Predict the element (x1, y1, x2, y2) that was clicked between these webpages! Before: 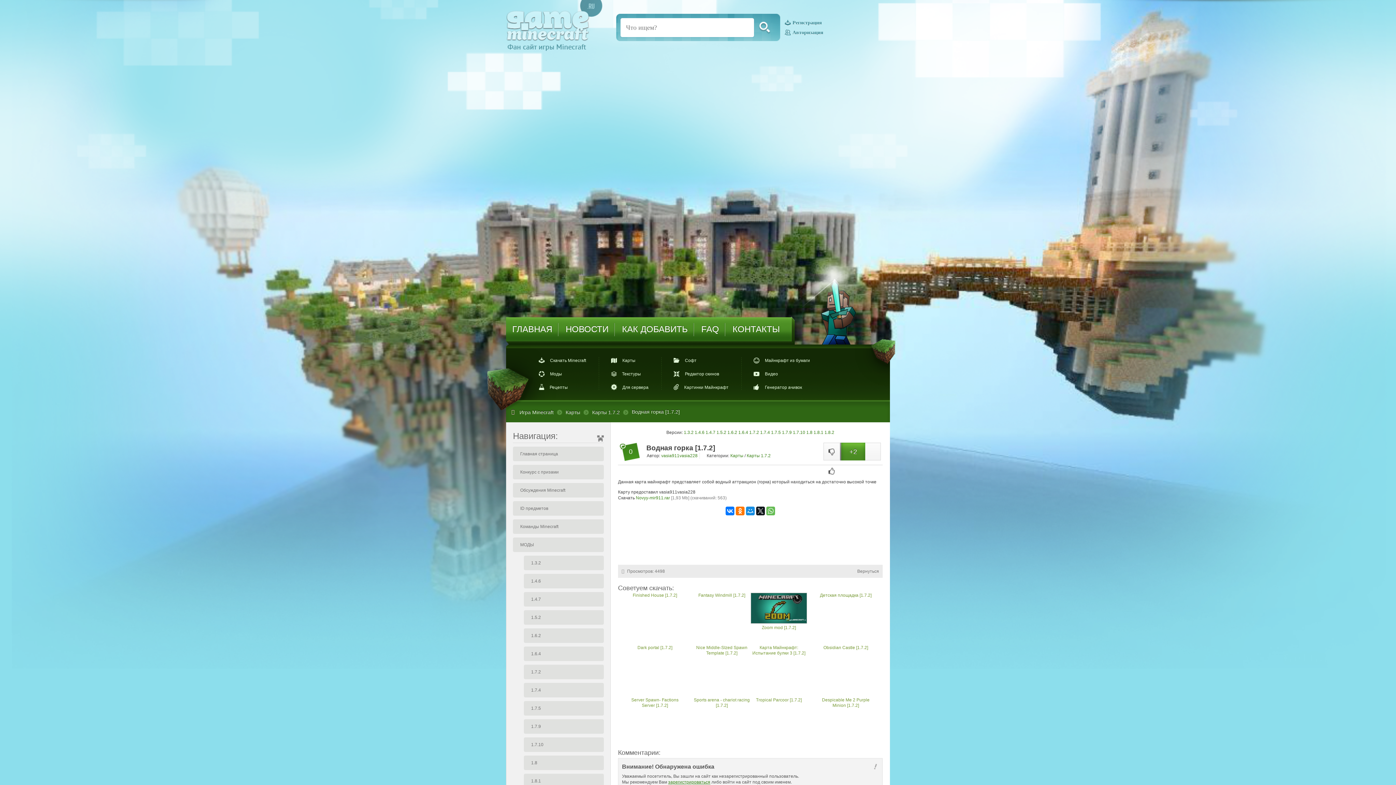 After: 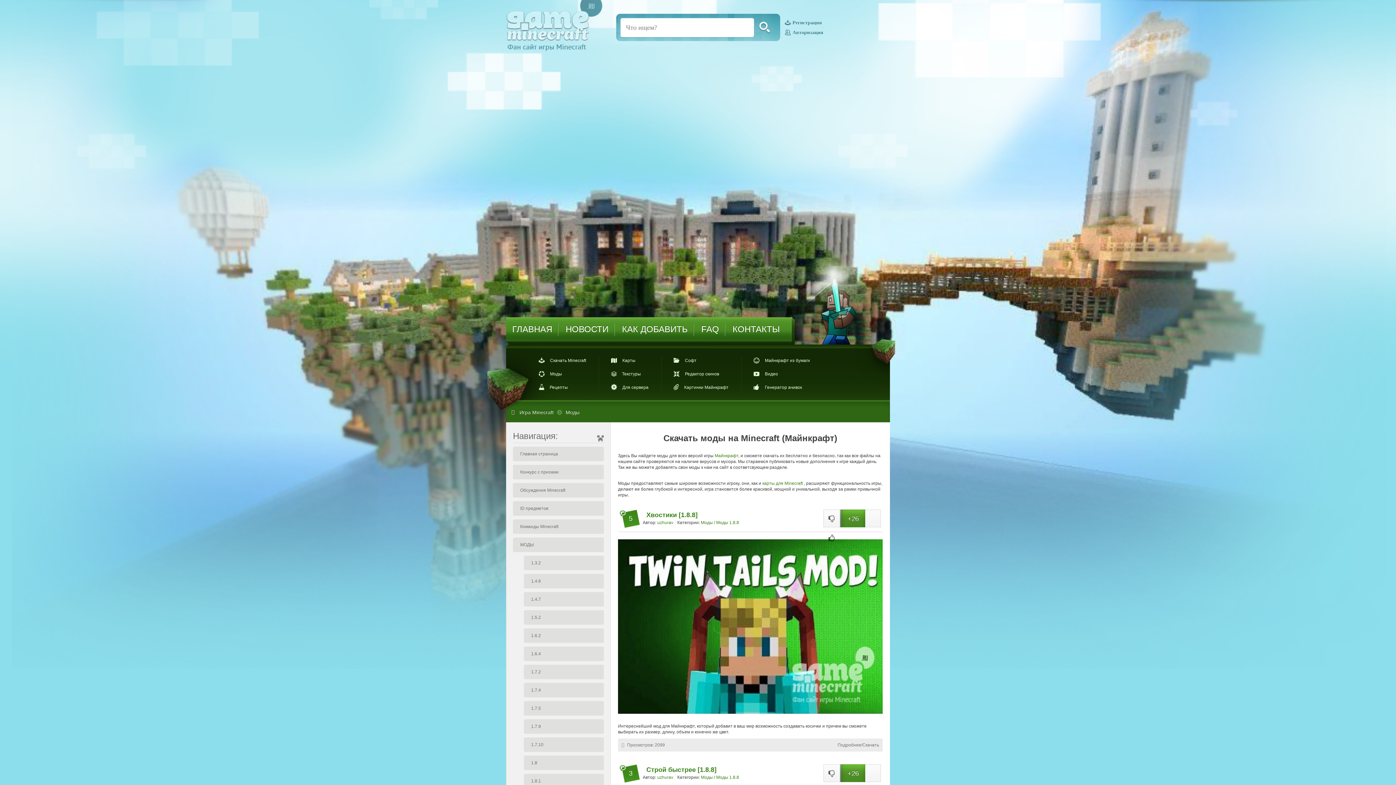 Action: bbox: (520, 542, 534, 547) label: МОДЫ